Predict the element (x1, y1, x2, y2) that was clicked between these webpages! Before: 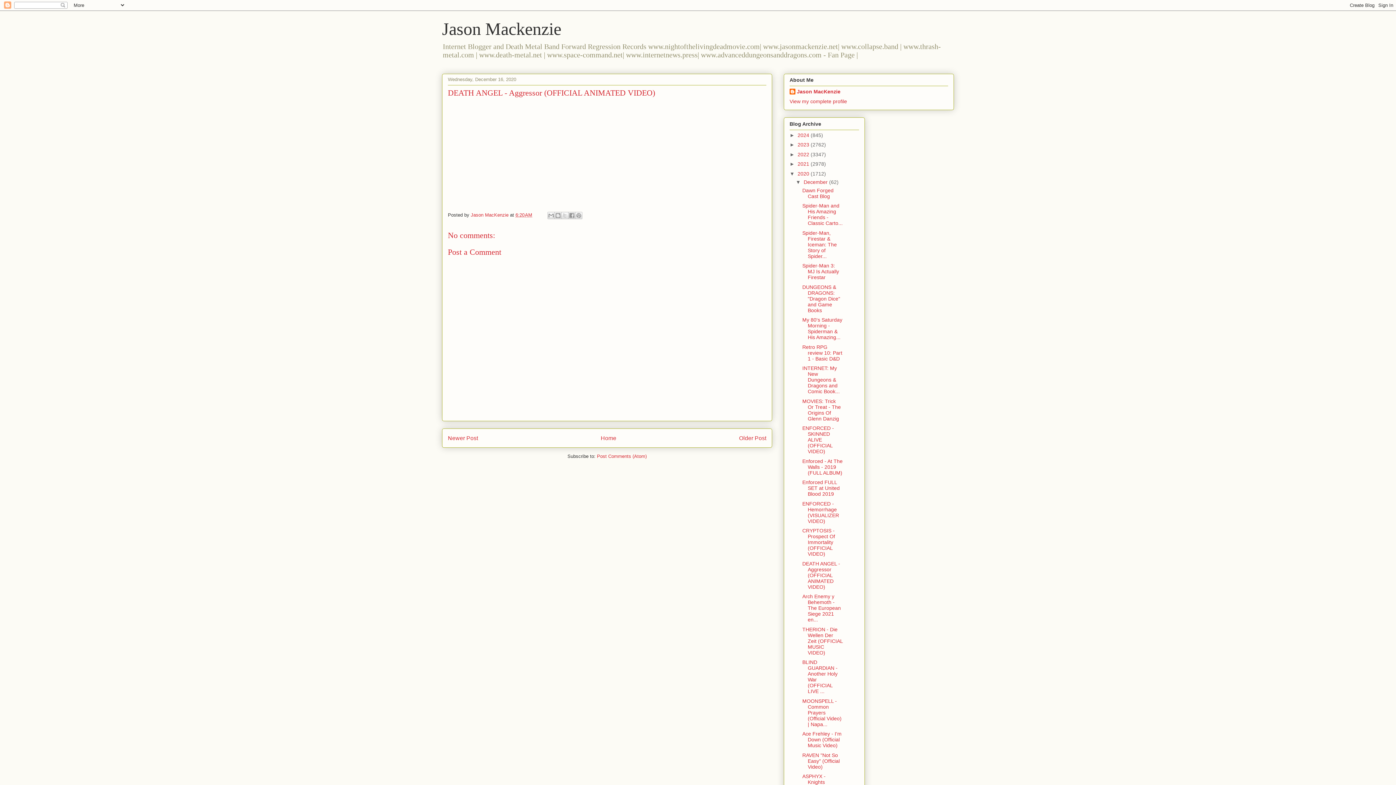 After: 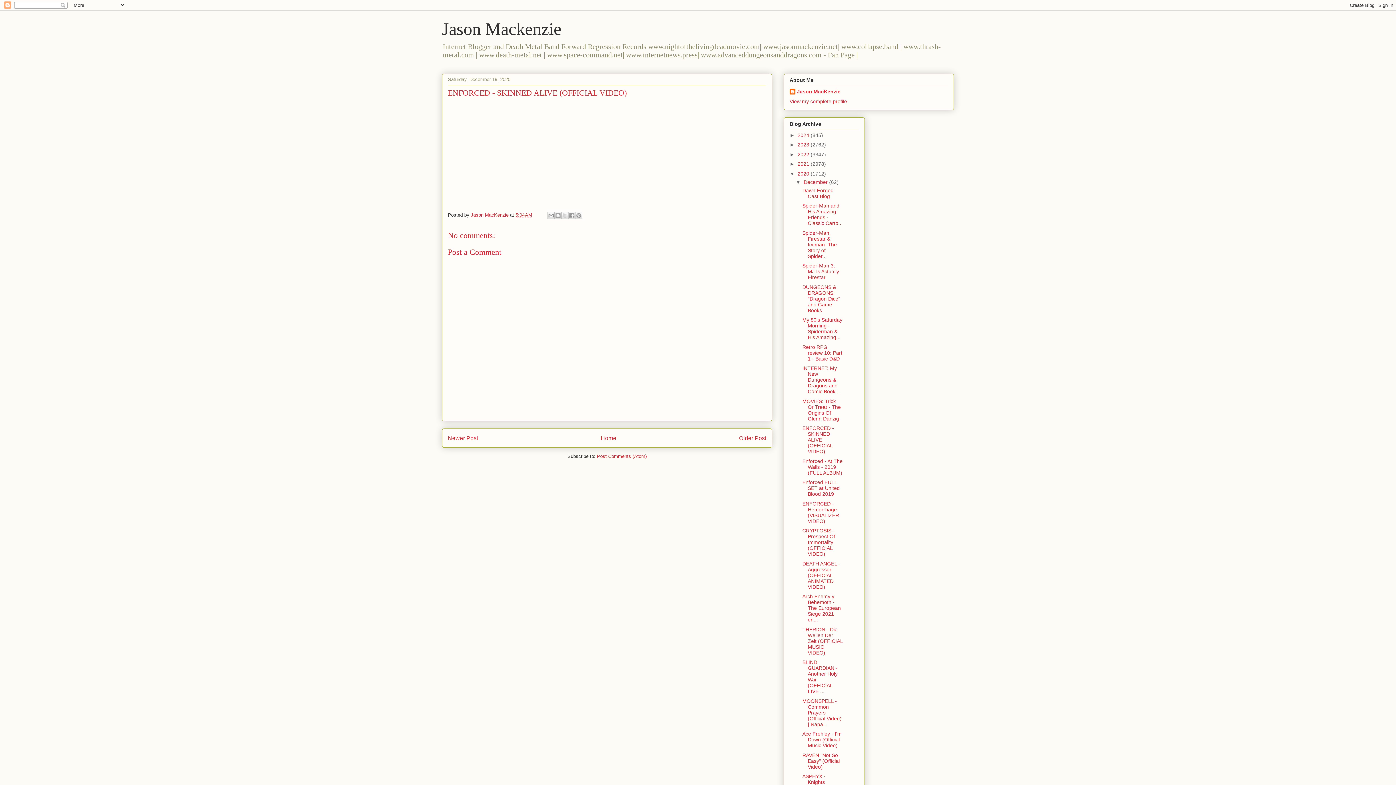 Action: bbox: (802, 425, 834, 454) label: ENFORCED - SKINNED ALIVE (OFFICIAL VIDEO)